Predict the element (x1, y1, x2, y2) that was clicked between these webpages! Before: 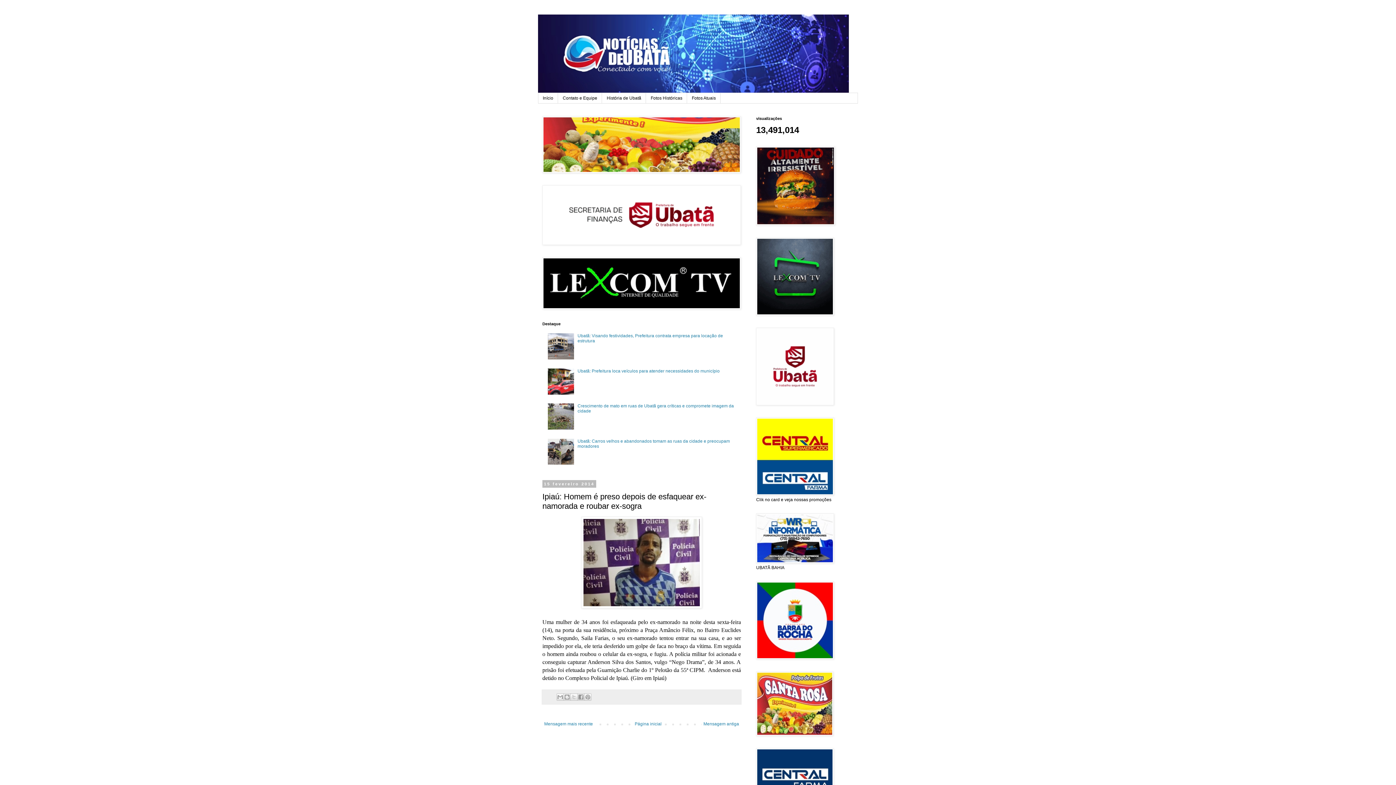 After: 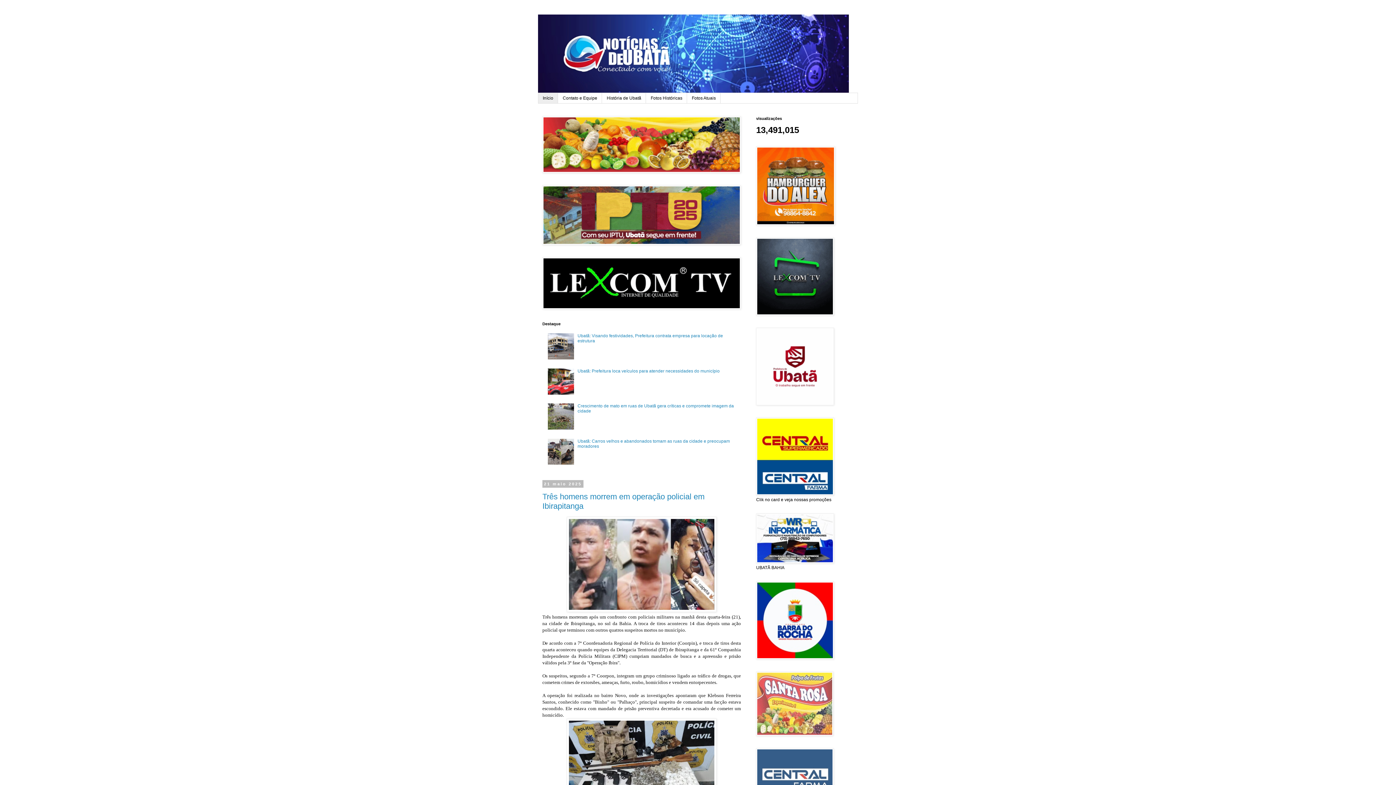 Action: bbox: (538, 14, 858, 93)